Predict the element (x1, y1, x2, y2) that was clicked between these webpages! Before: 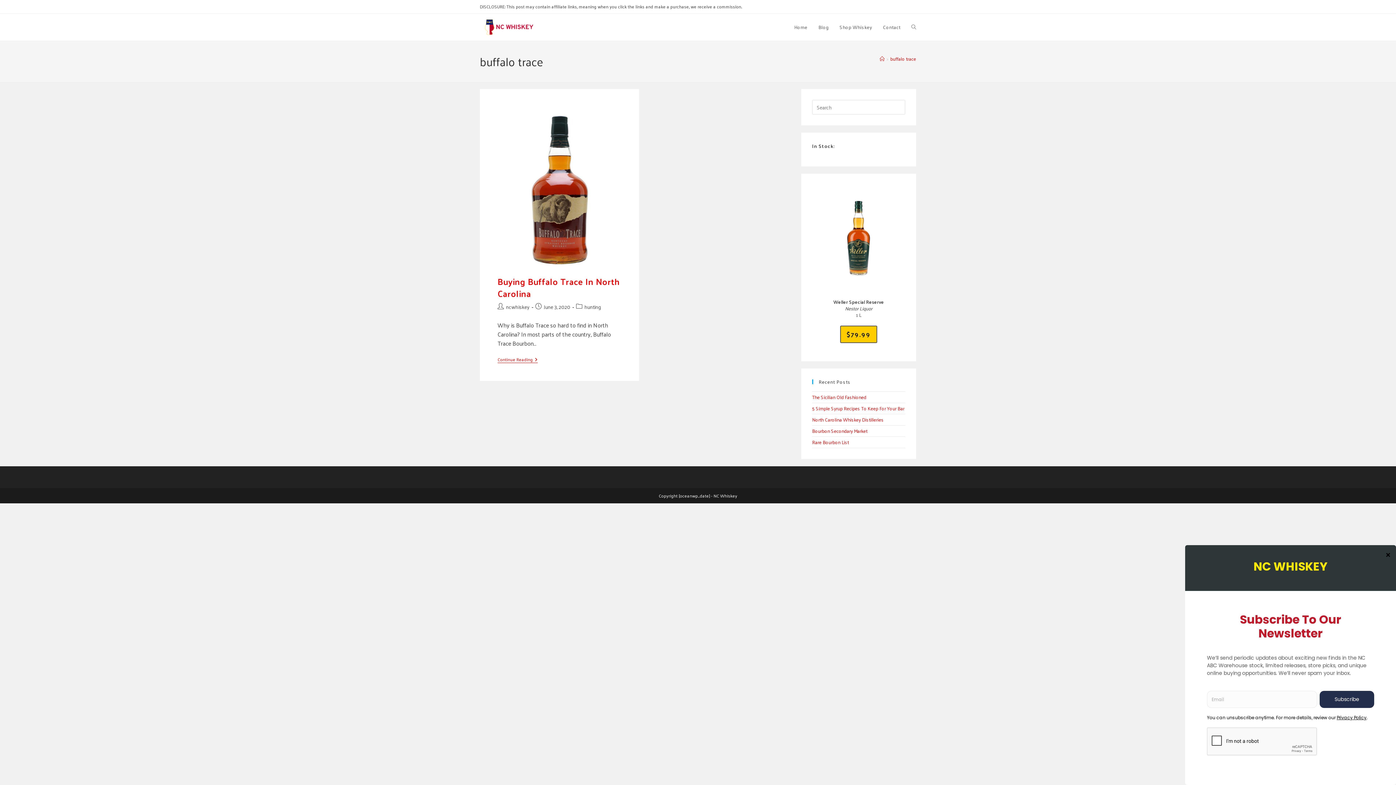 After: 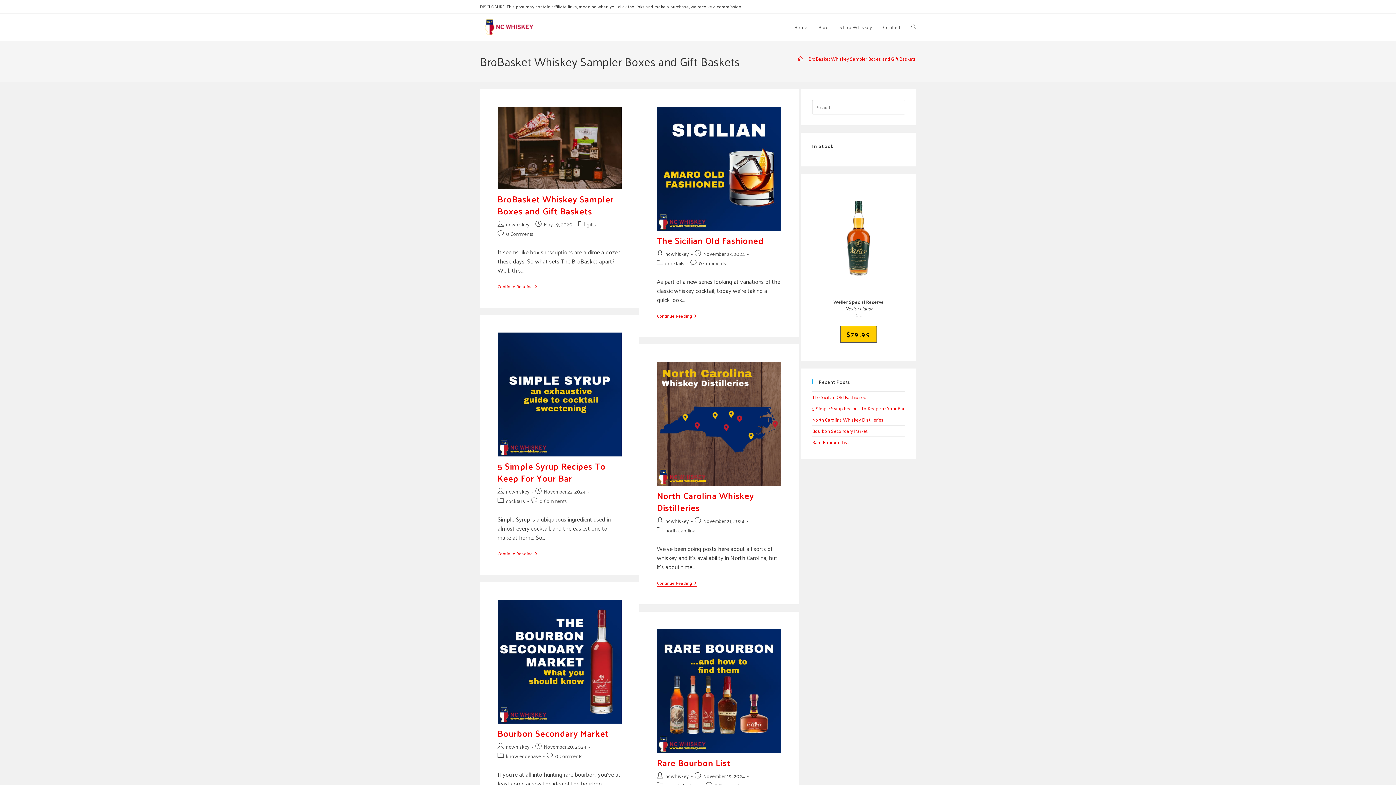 Action: label: Blog bbox: (813, 13, 834, 40)